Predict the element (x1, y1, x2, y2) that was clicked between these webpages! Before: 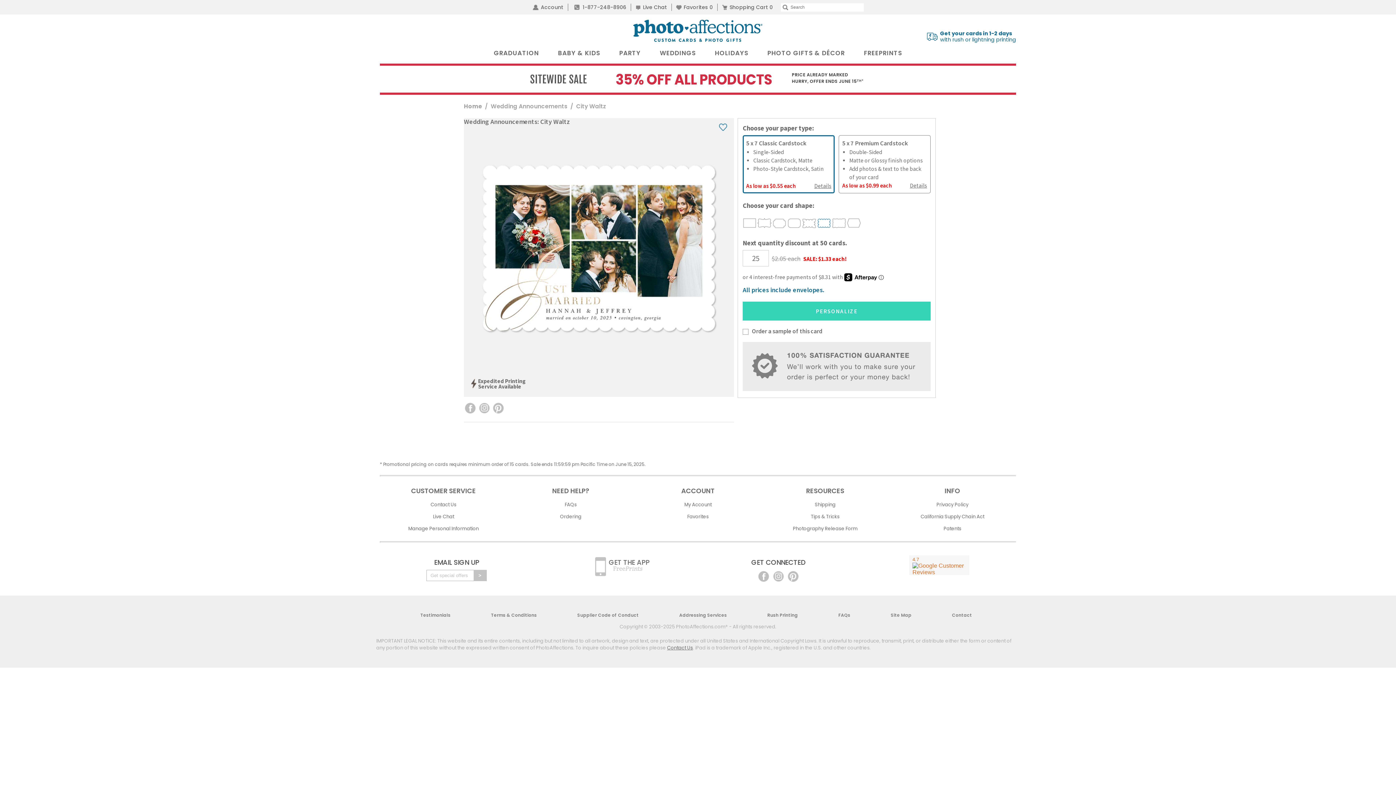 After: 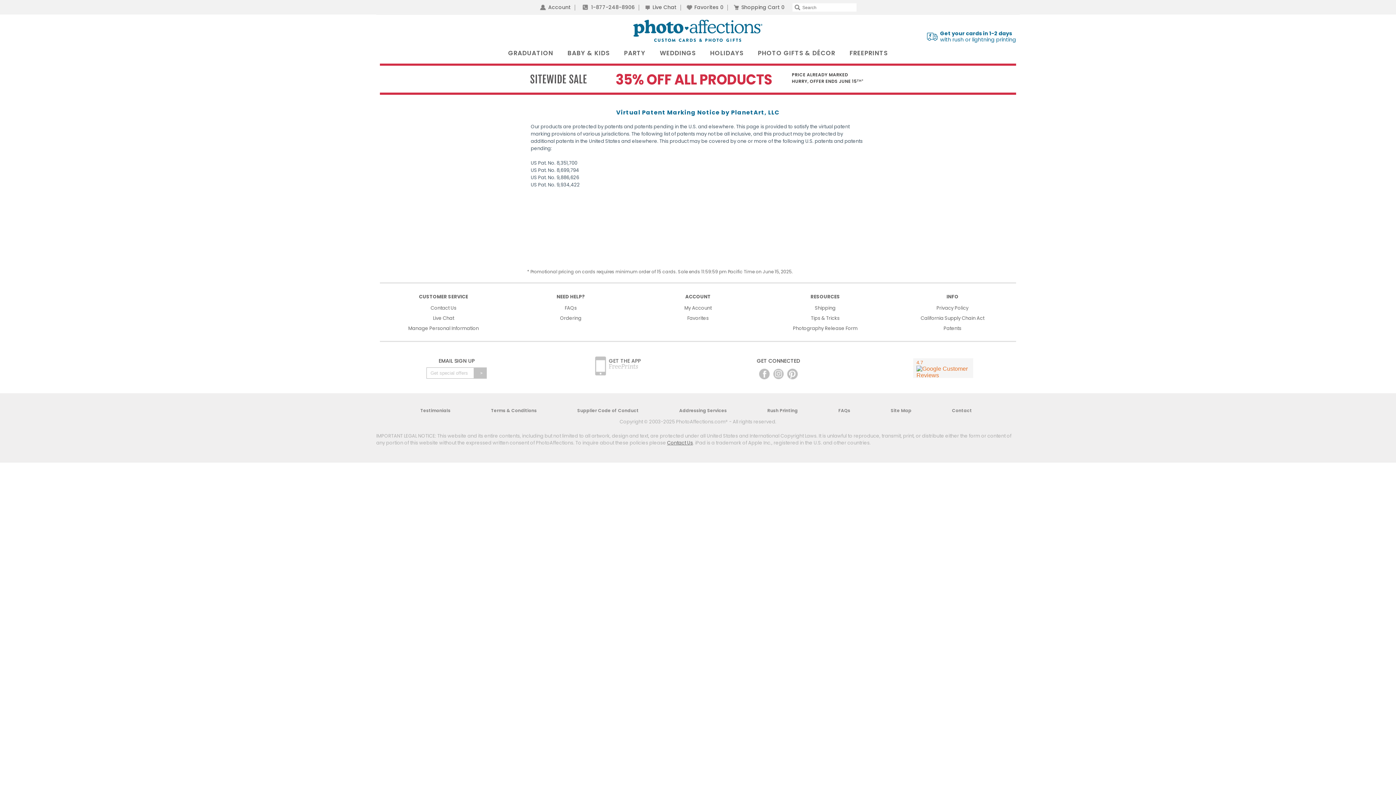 Action: label: Patents bbox: (943, 525, 961, 532)